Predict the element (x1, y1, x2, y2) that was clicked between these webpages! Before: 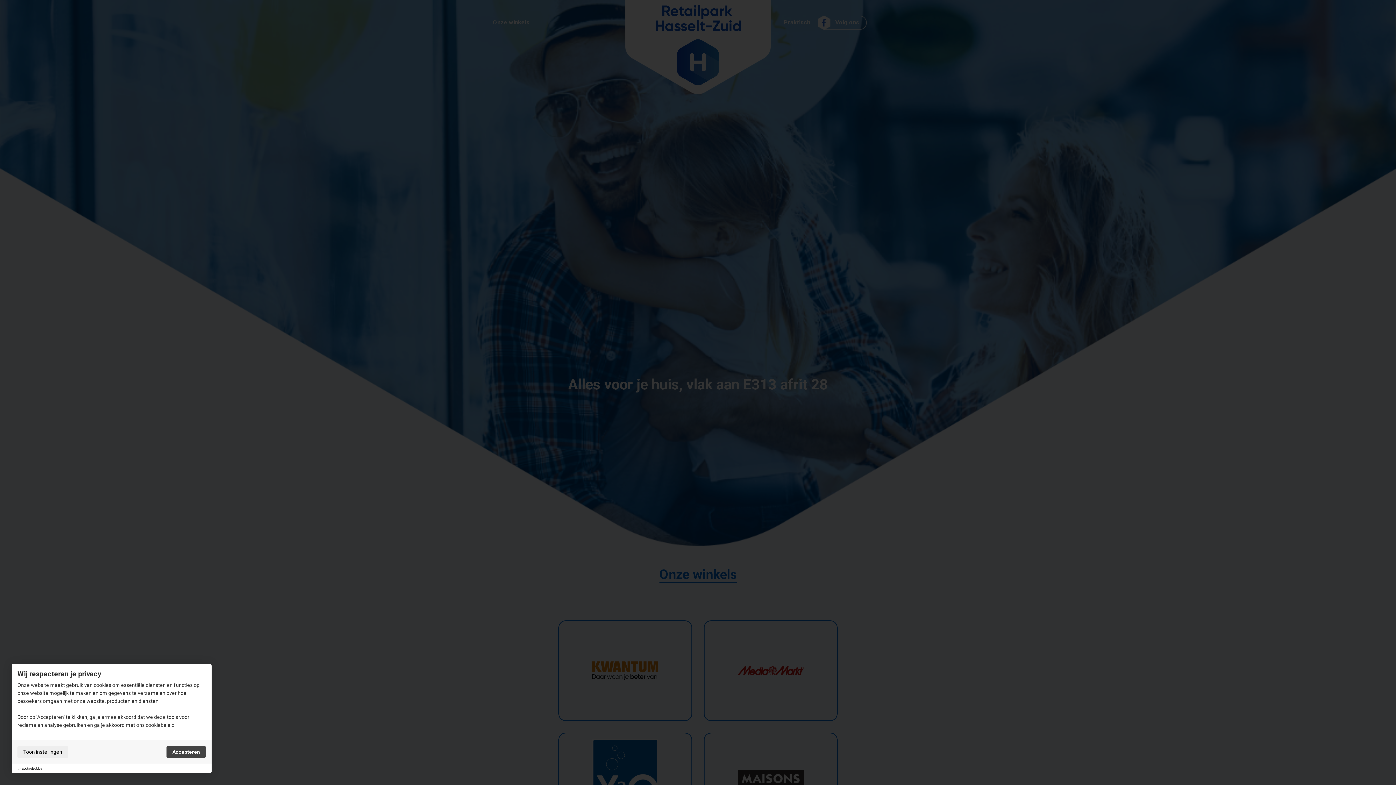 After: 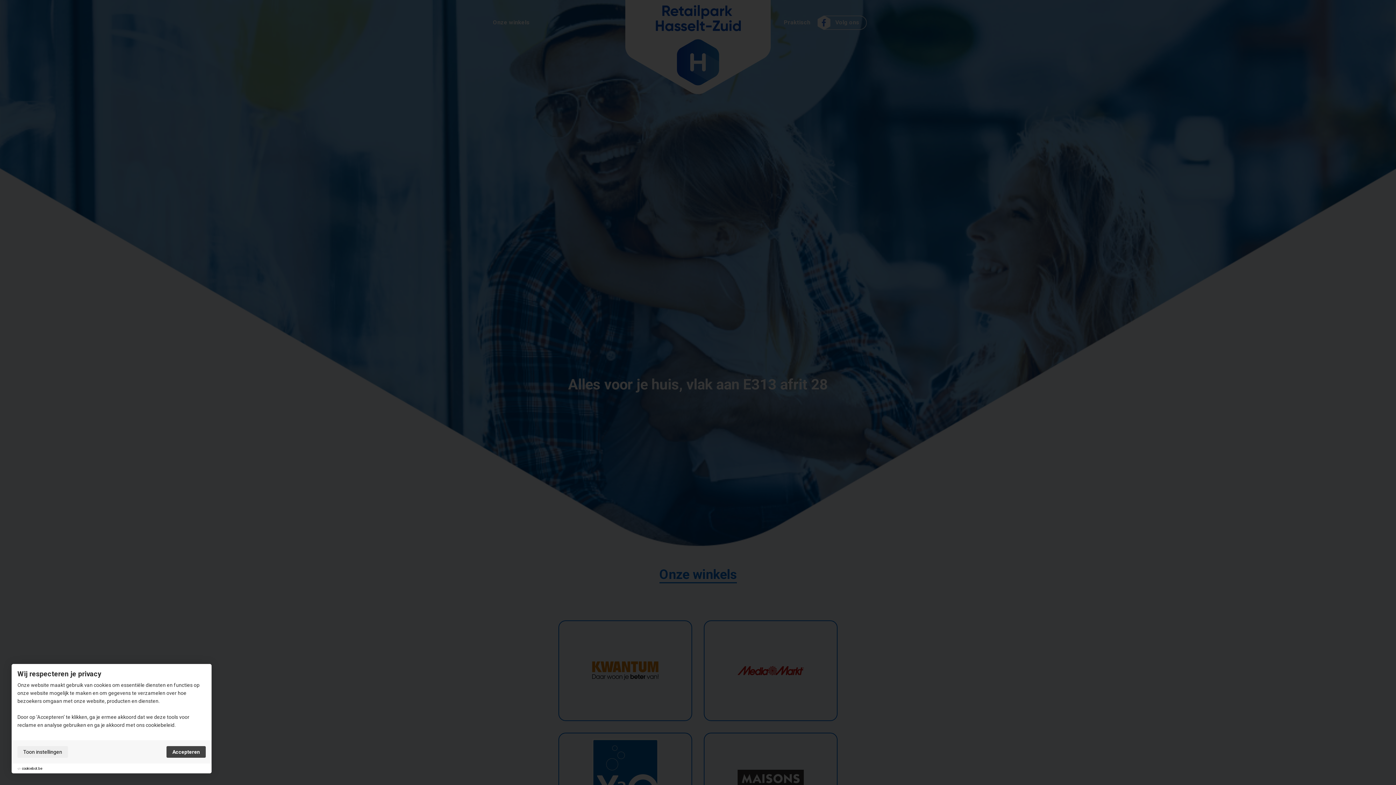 Action: label: cookiebot.be bbox: (21, 766, 42, 770)